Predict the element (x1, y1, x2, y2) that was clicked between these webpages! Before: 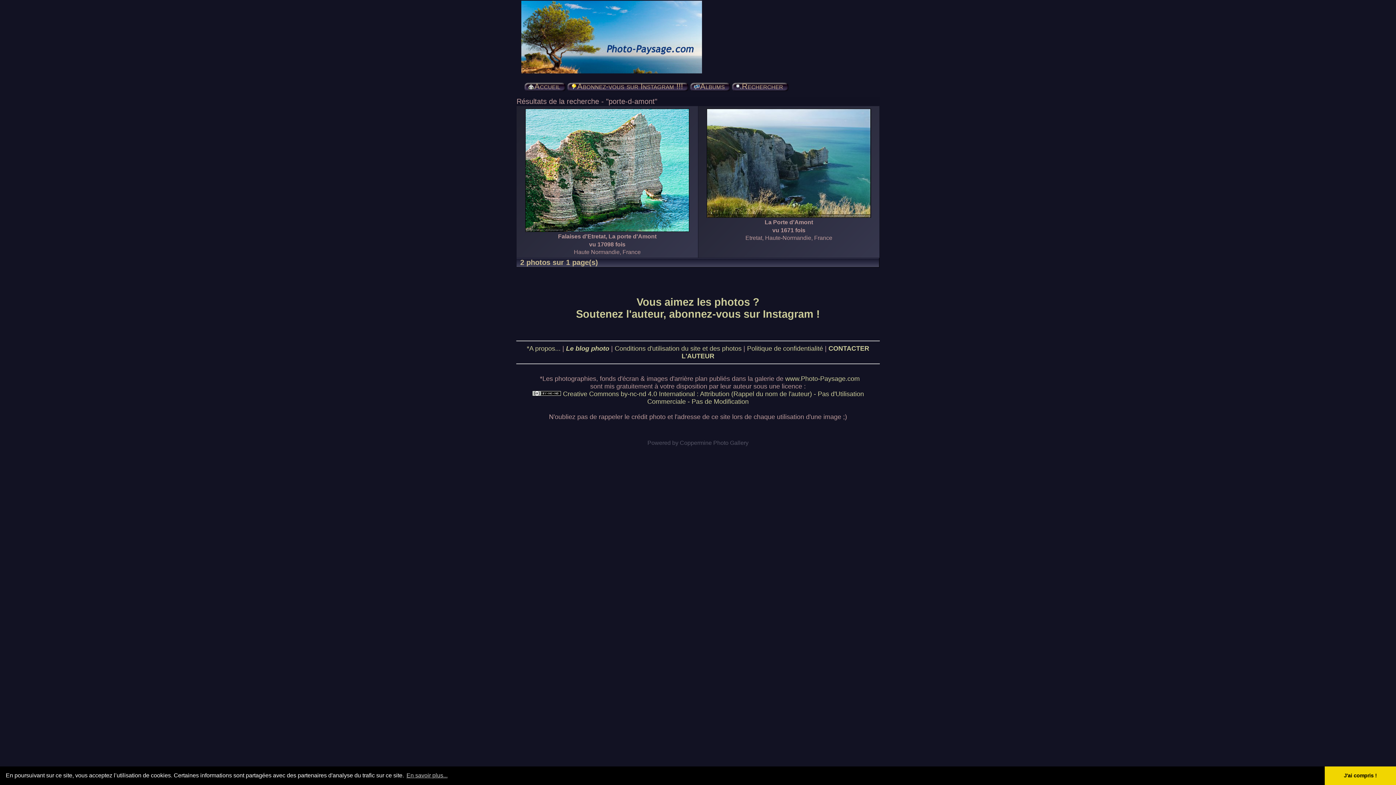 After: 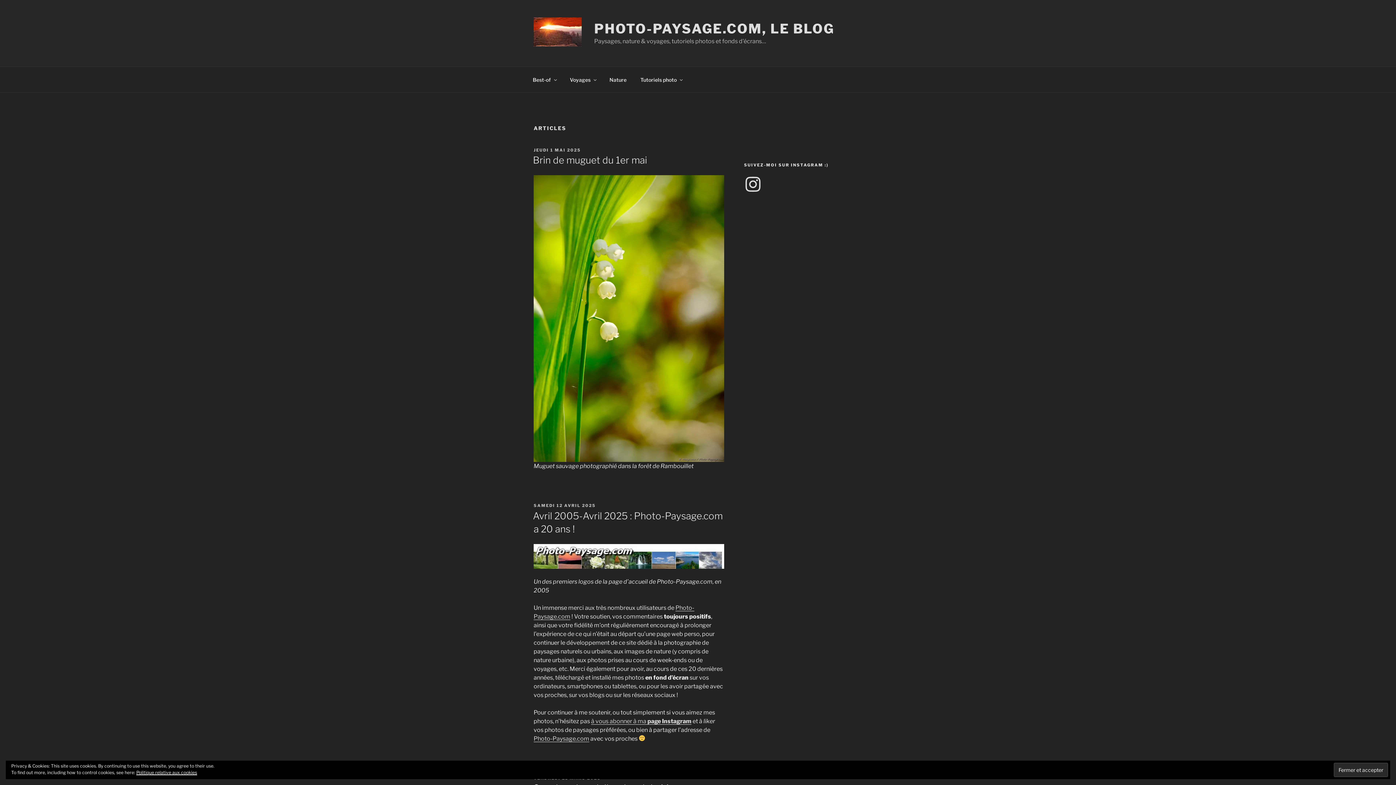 Action: bbox: (566, 345, 609, 352) label: Le blog photo